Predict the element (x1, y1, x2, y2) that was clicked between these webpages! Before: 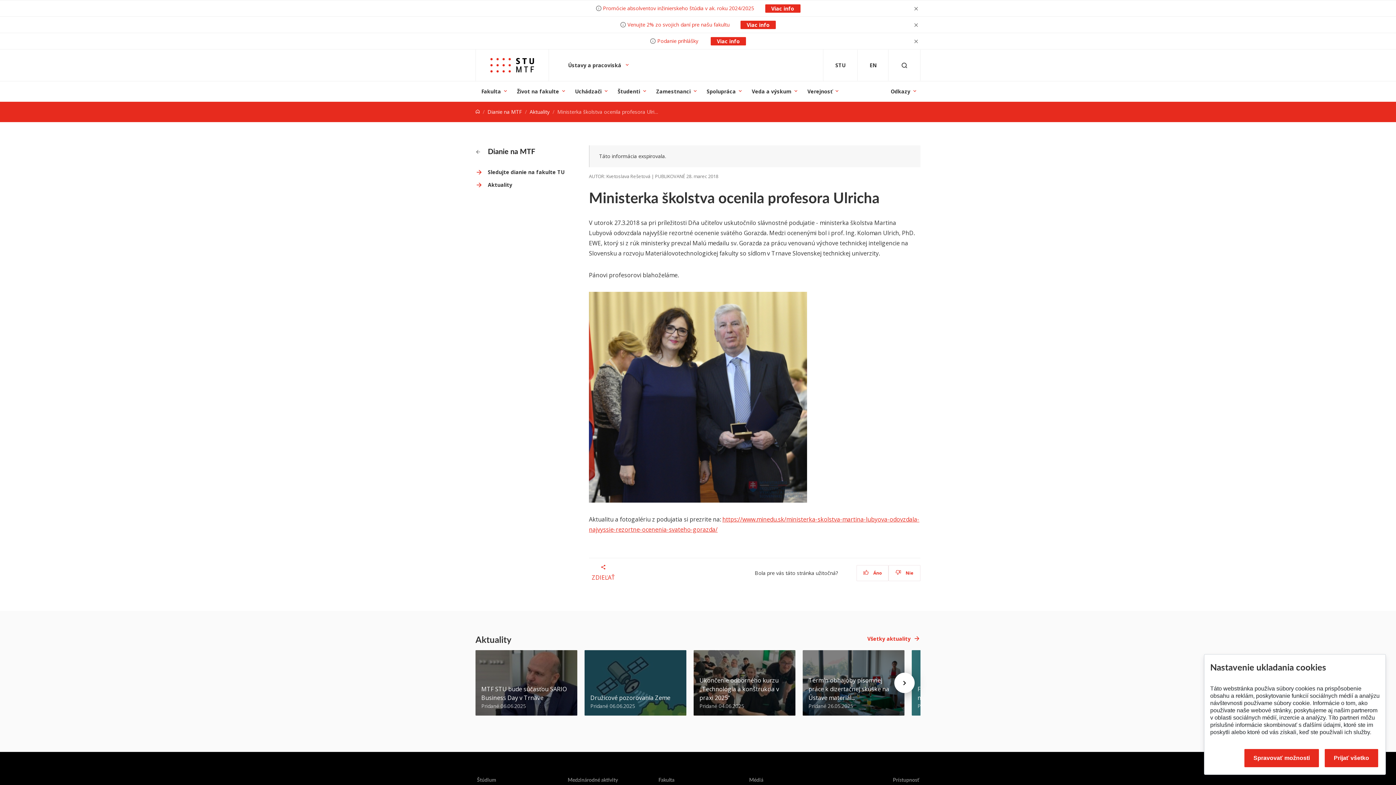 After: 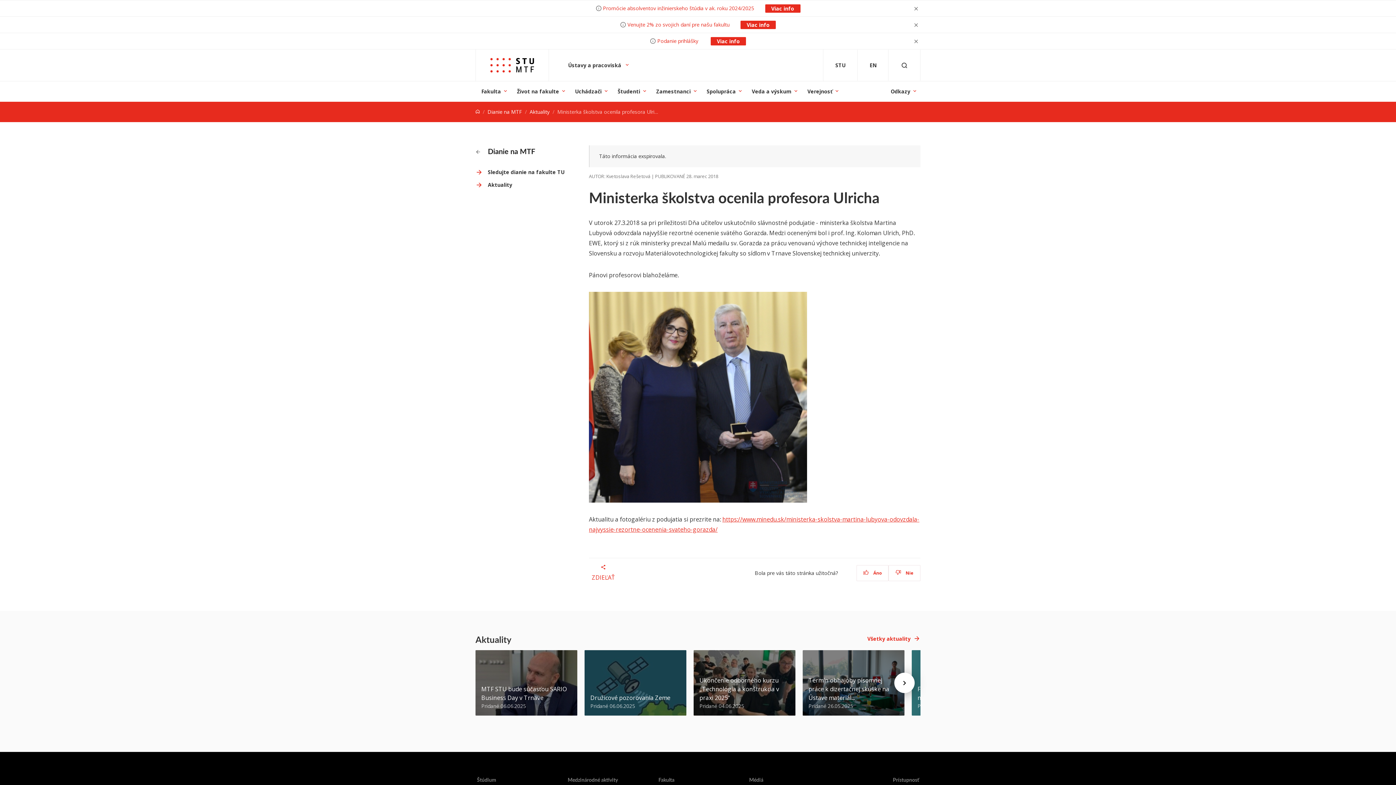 Action: label: Prijať všetko bbox: (1325, 749, 1378, 767)